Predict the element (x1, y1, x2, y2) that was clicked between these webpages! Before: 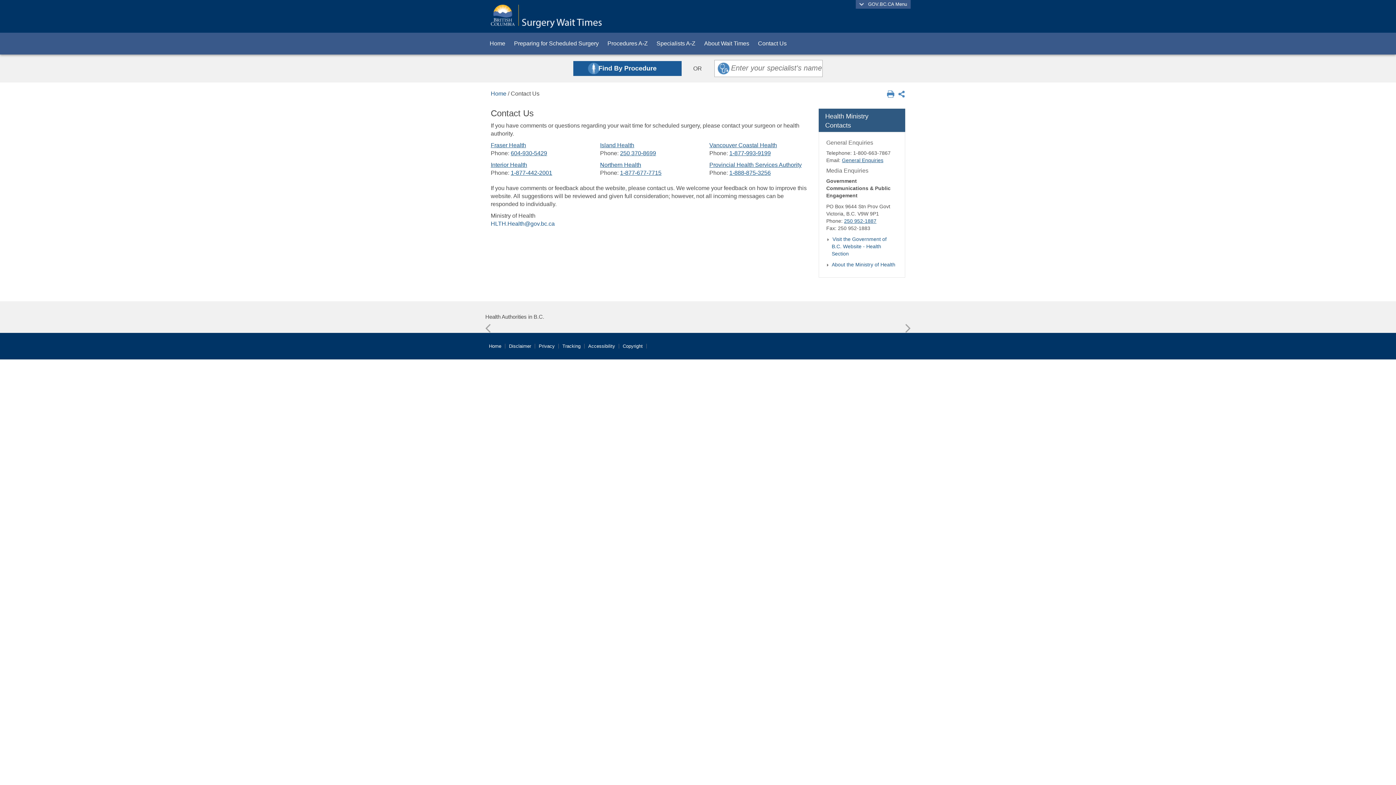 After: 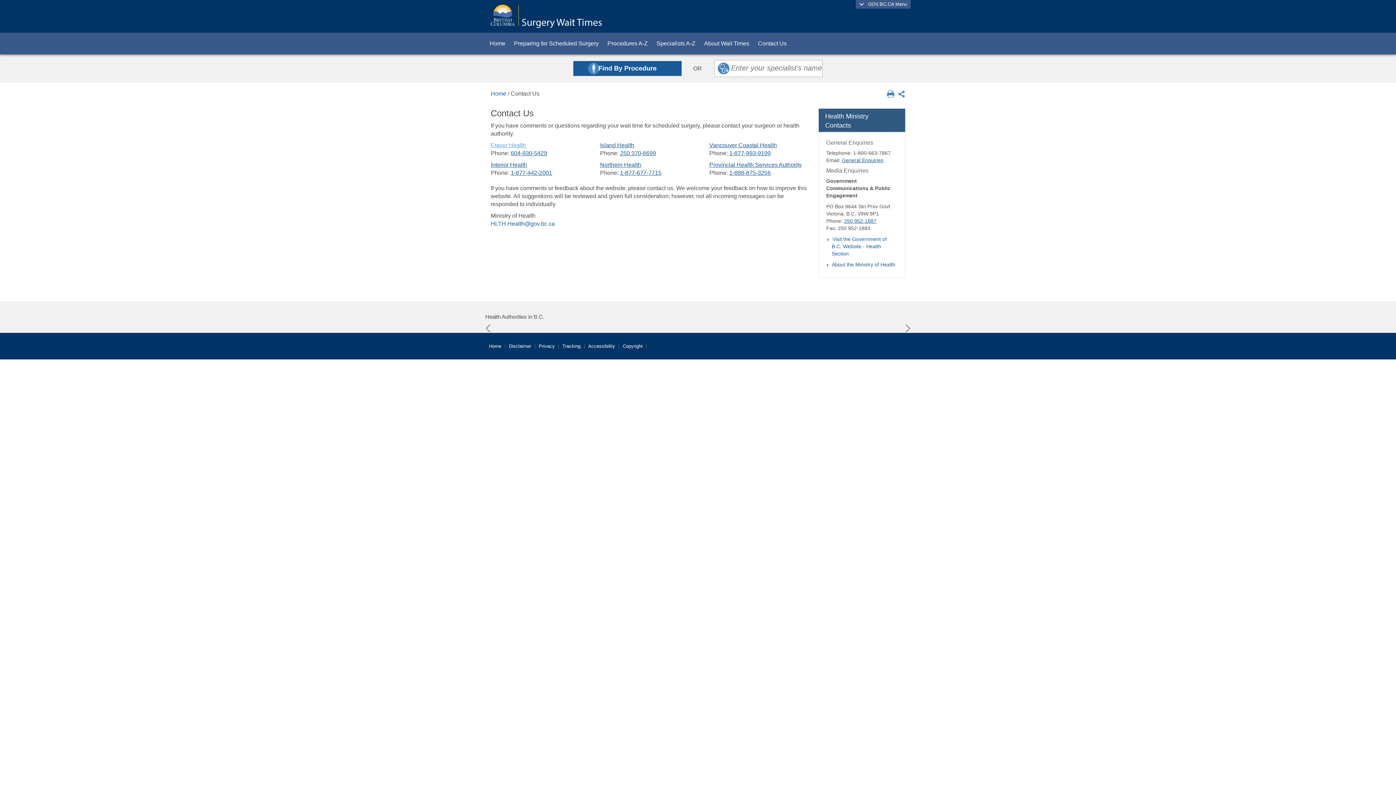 Action: label: Fraser Health bbox: (490, 142, 526, 148)